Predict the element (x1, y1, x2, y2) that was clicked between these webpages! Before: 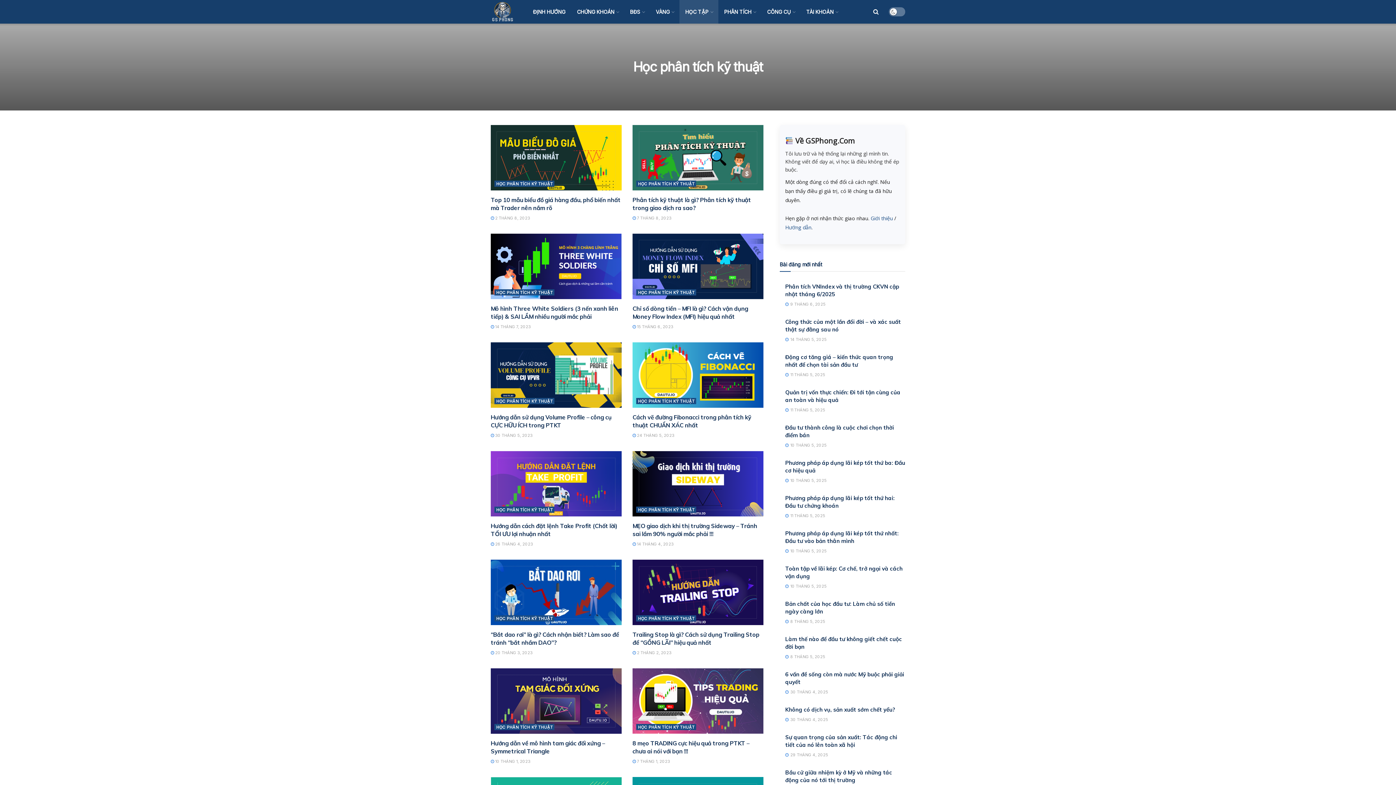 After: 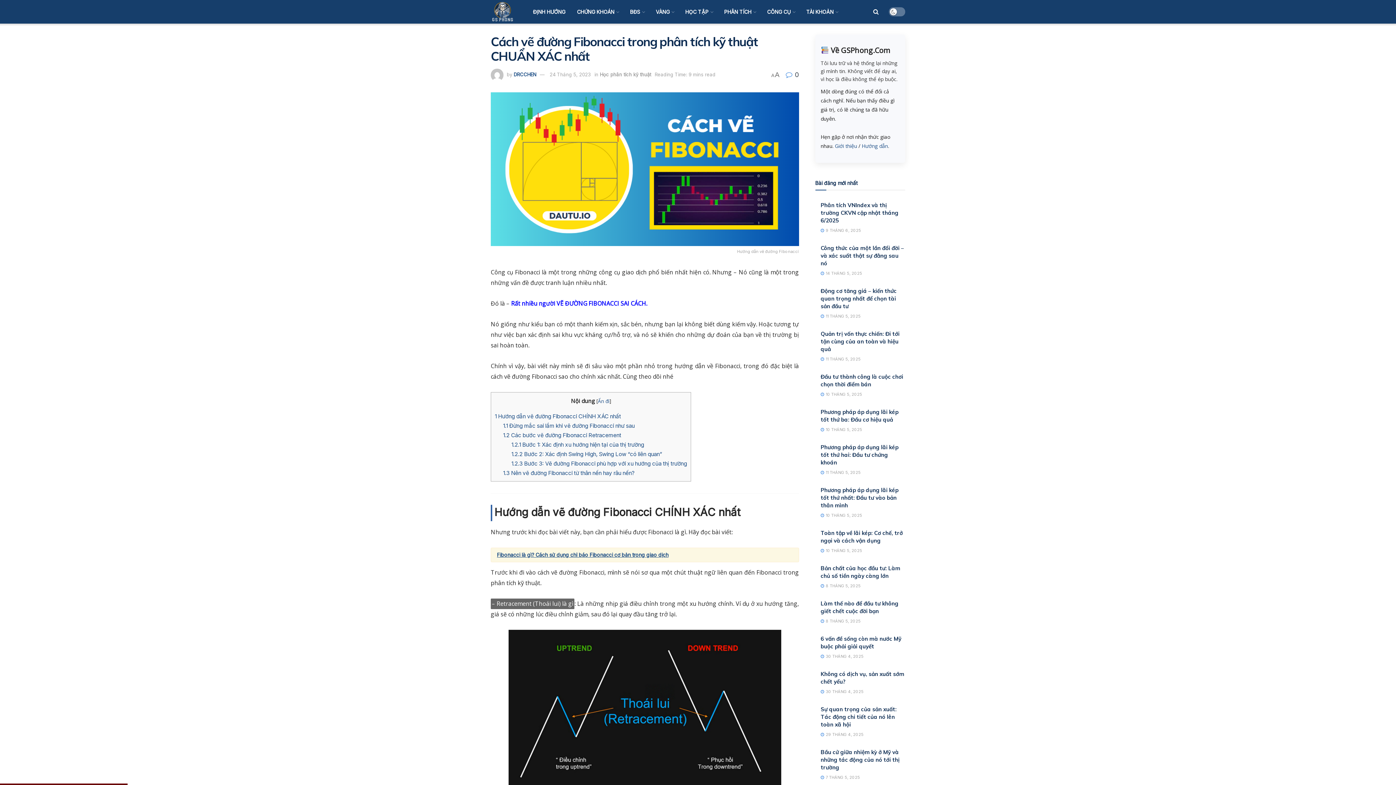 Action: bbox: (632, 342, 763, 408) label: Read article: Cách vẽ đường Fibonacci trong phân tích kỹ thuật CHUẨN XÁC nhất